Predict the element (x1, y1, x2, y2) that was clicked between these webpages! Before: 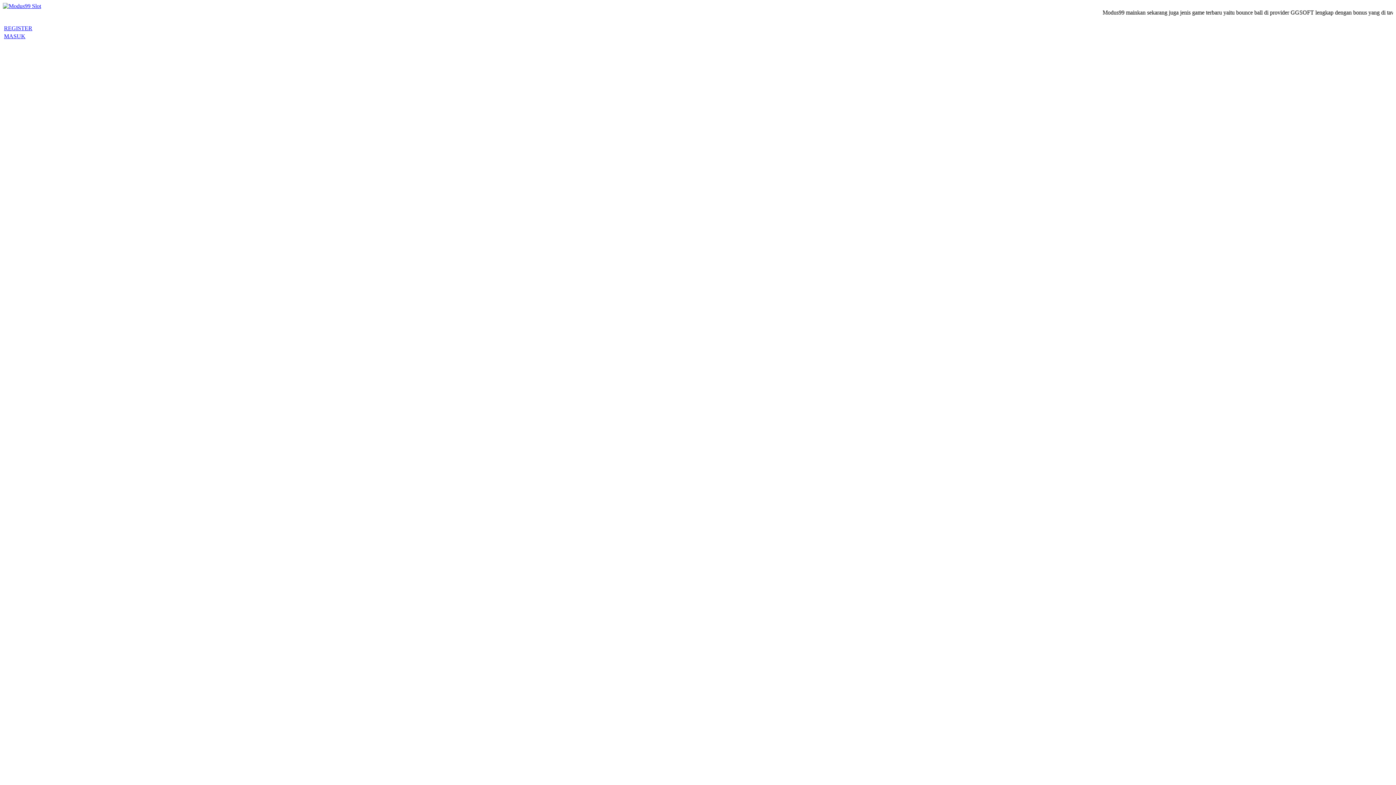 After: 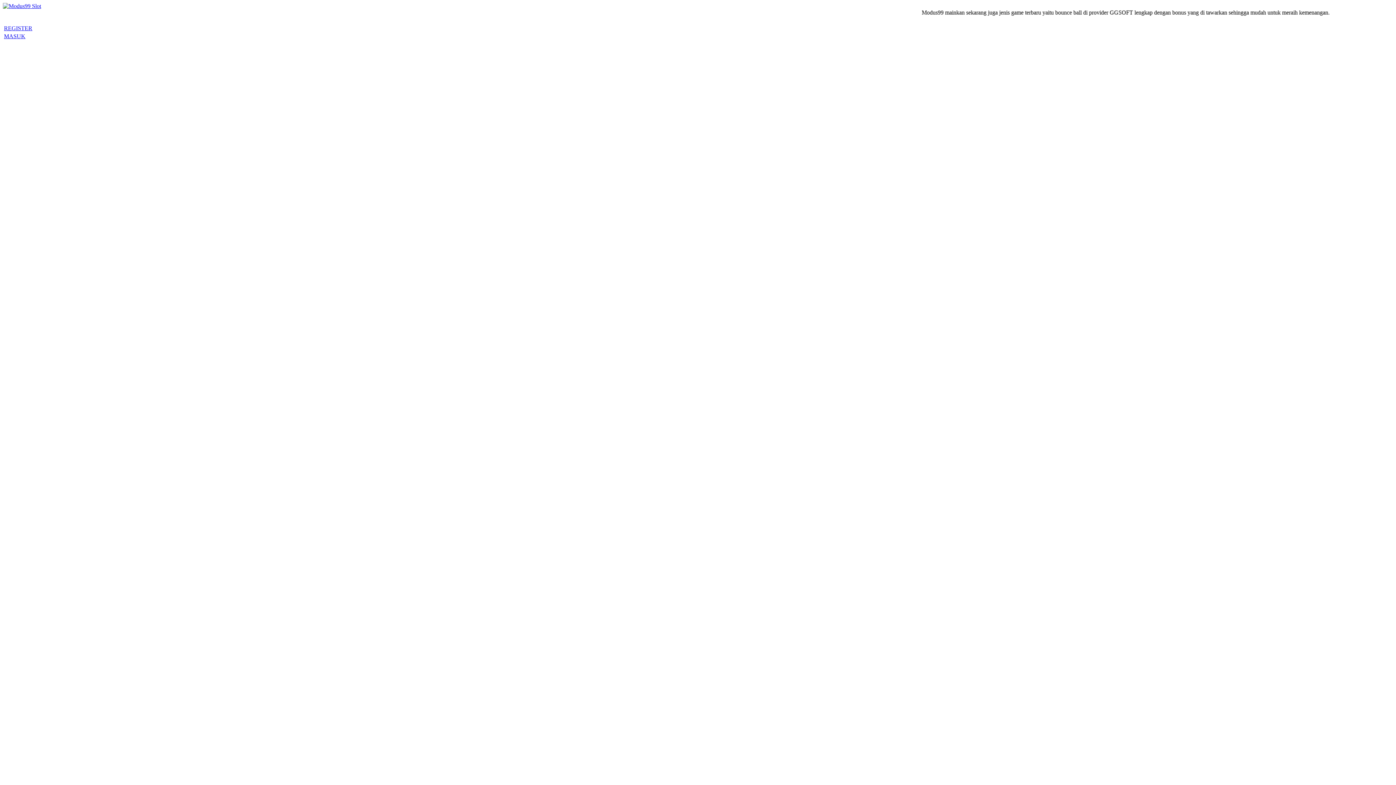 Action: bbox: (2, 2, 41, 9)